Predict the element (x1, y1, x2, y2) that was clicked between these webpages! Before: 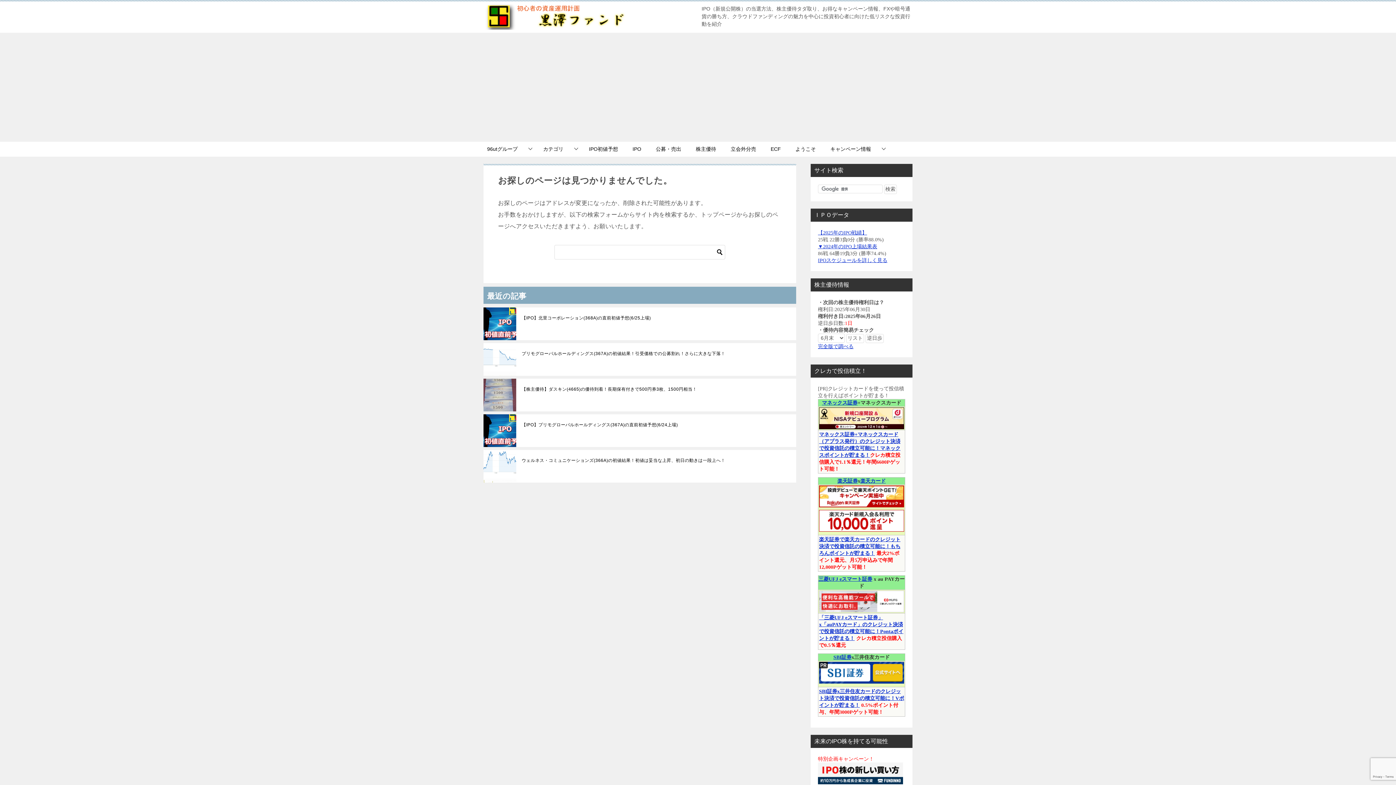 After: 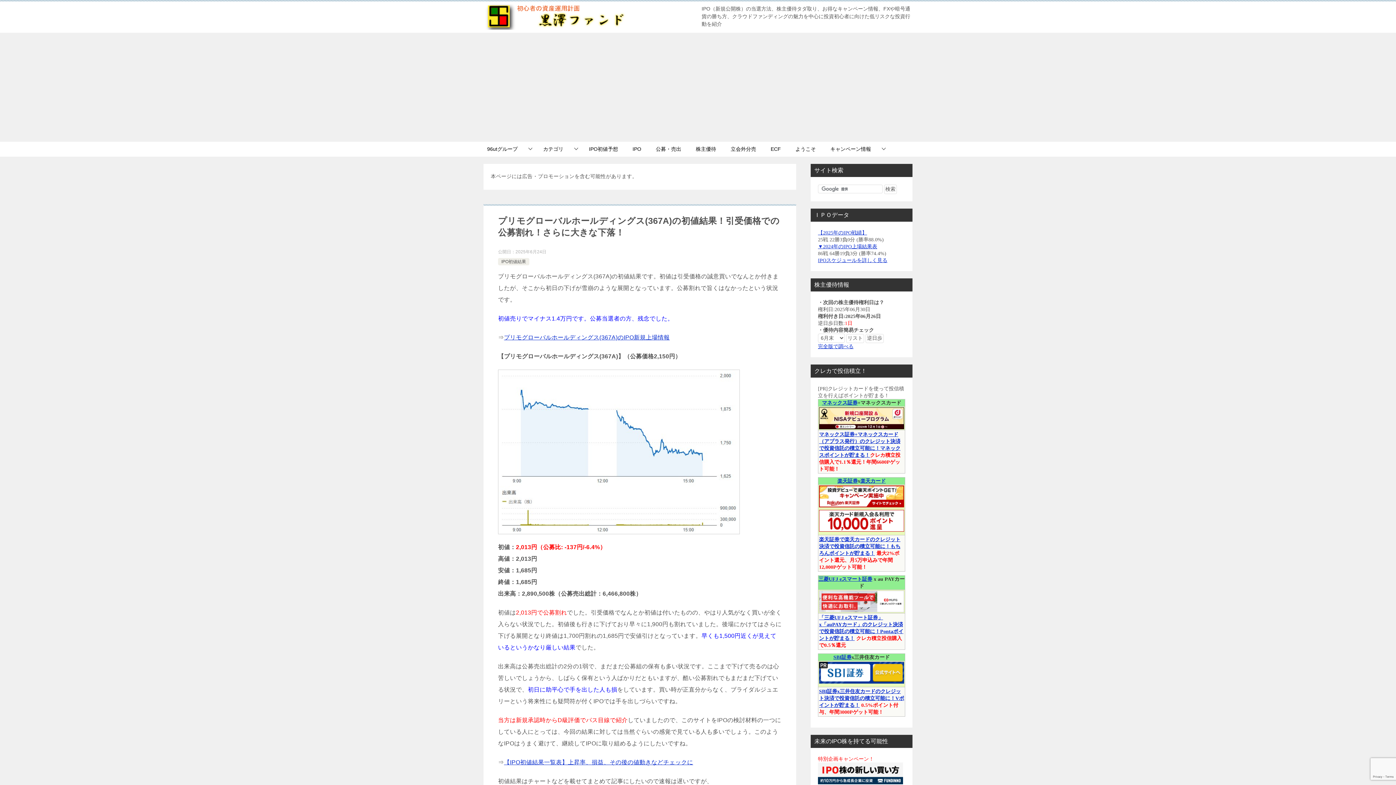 Action: label: プリモグローバルホールディングス(367A)の初値結果！引受価格での公募割れ！さらに大きな下落！ bbox: (521, 350, 790, 357)